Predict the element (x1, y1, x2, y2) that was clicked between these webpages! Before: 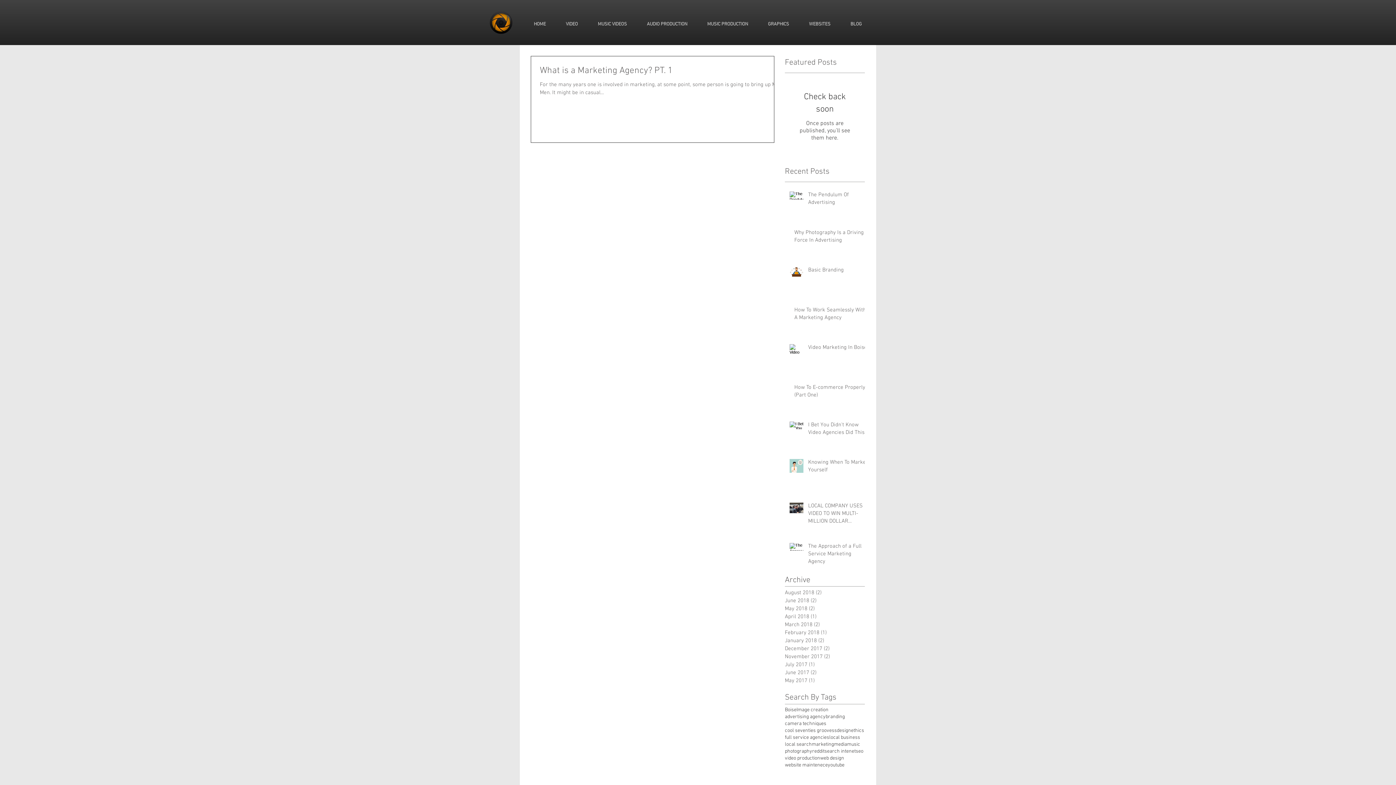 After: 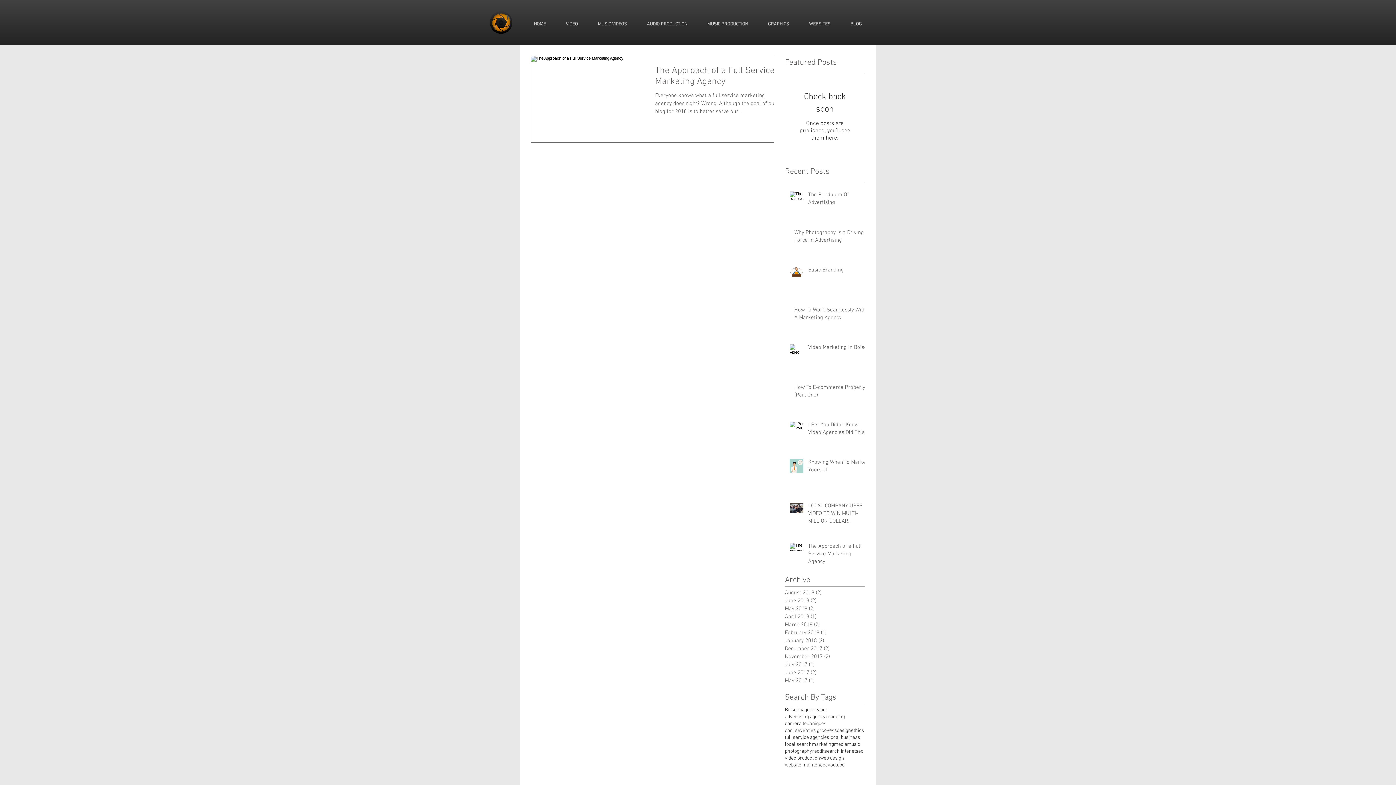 Action: bbox: (785, 734, 829, 741) label: full service agencies